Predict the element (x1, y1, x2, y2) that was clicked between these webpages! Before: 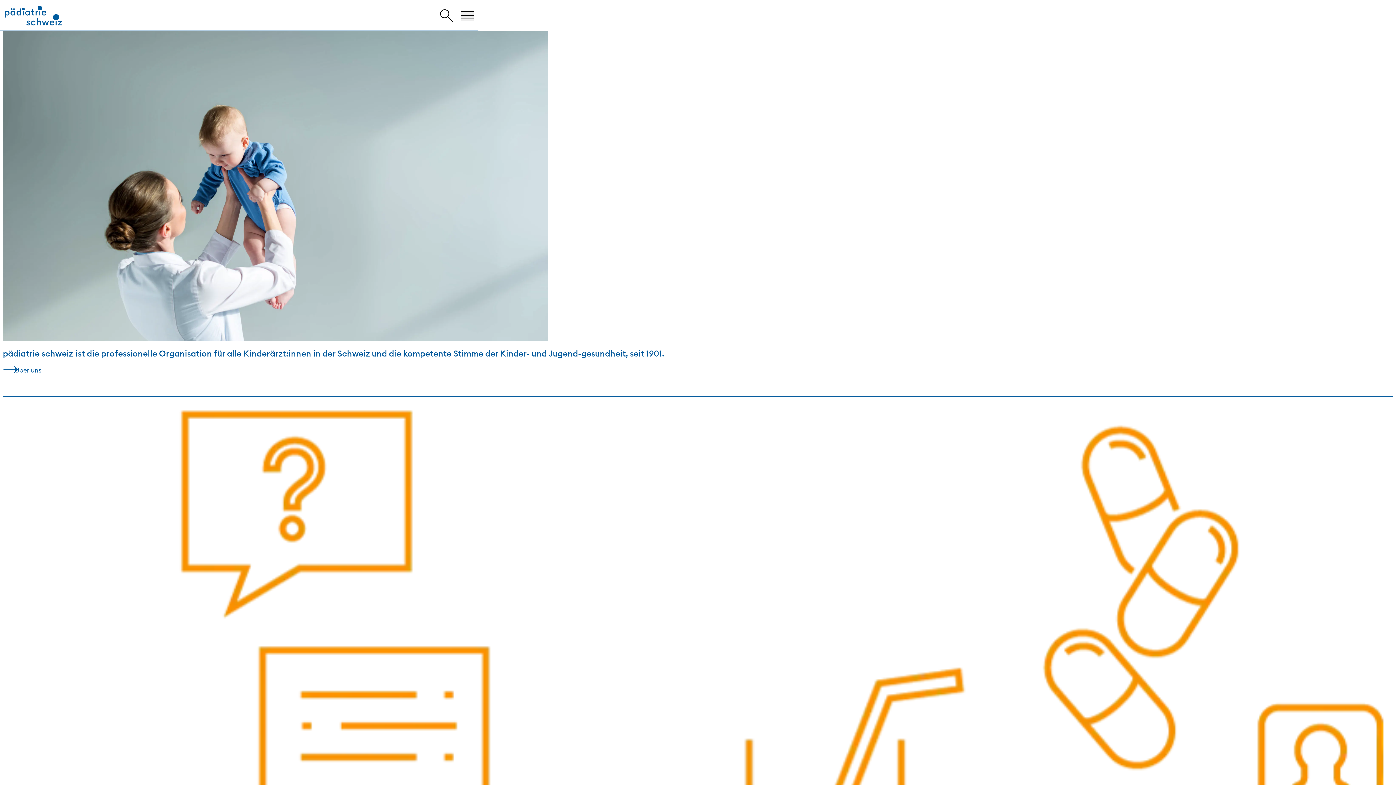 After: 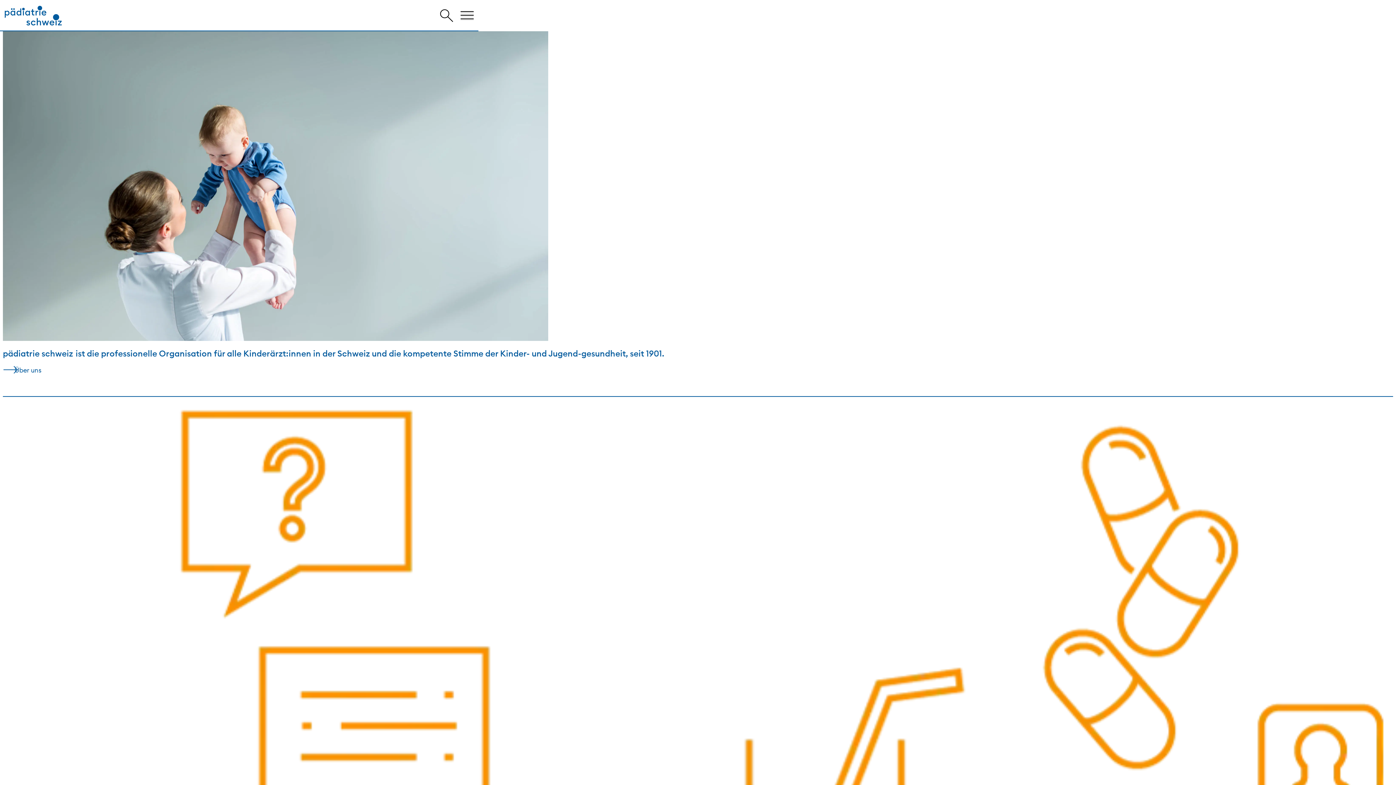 Action: bbox: (4, 5, 61, 25)